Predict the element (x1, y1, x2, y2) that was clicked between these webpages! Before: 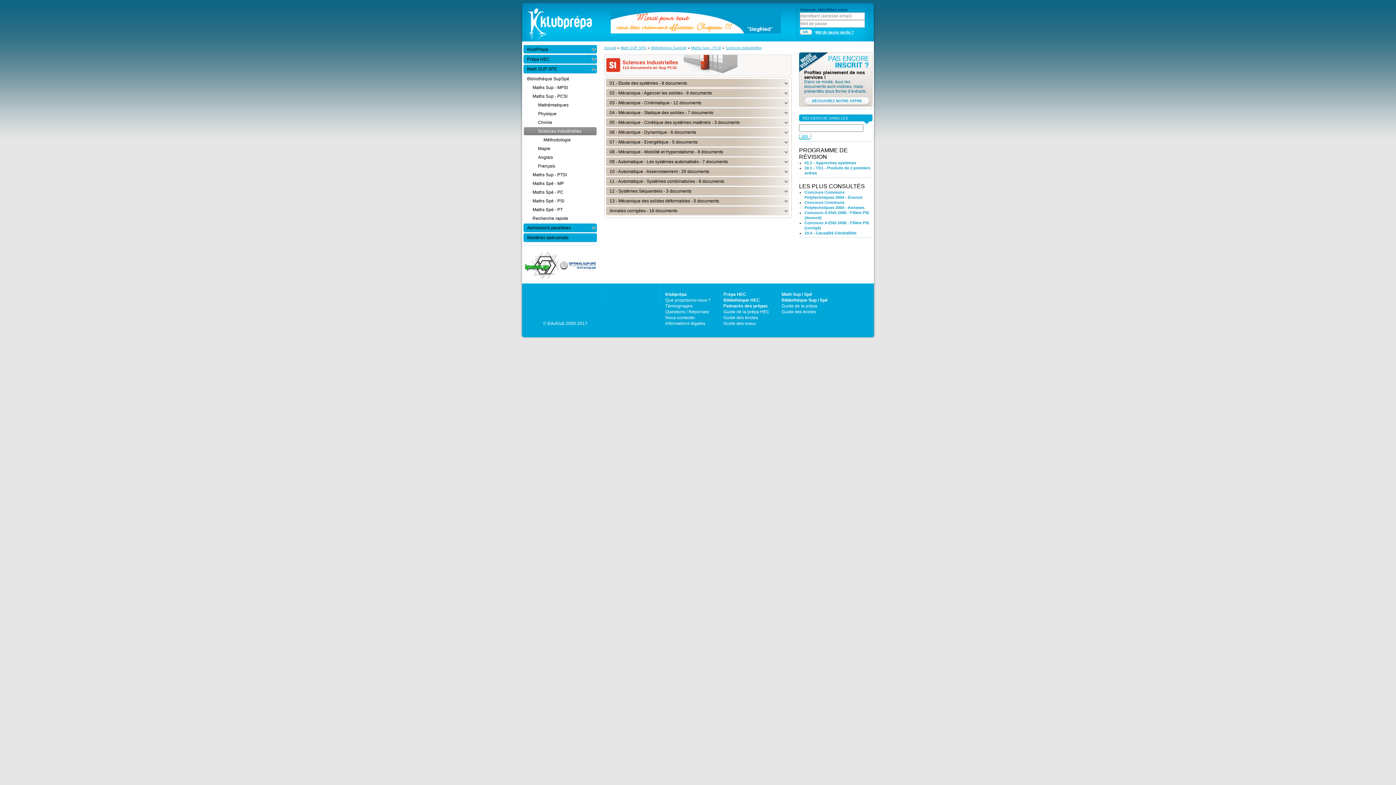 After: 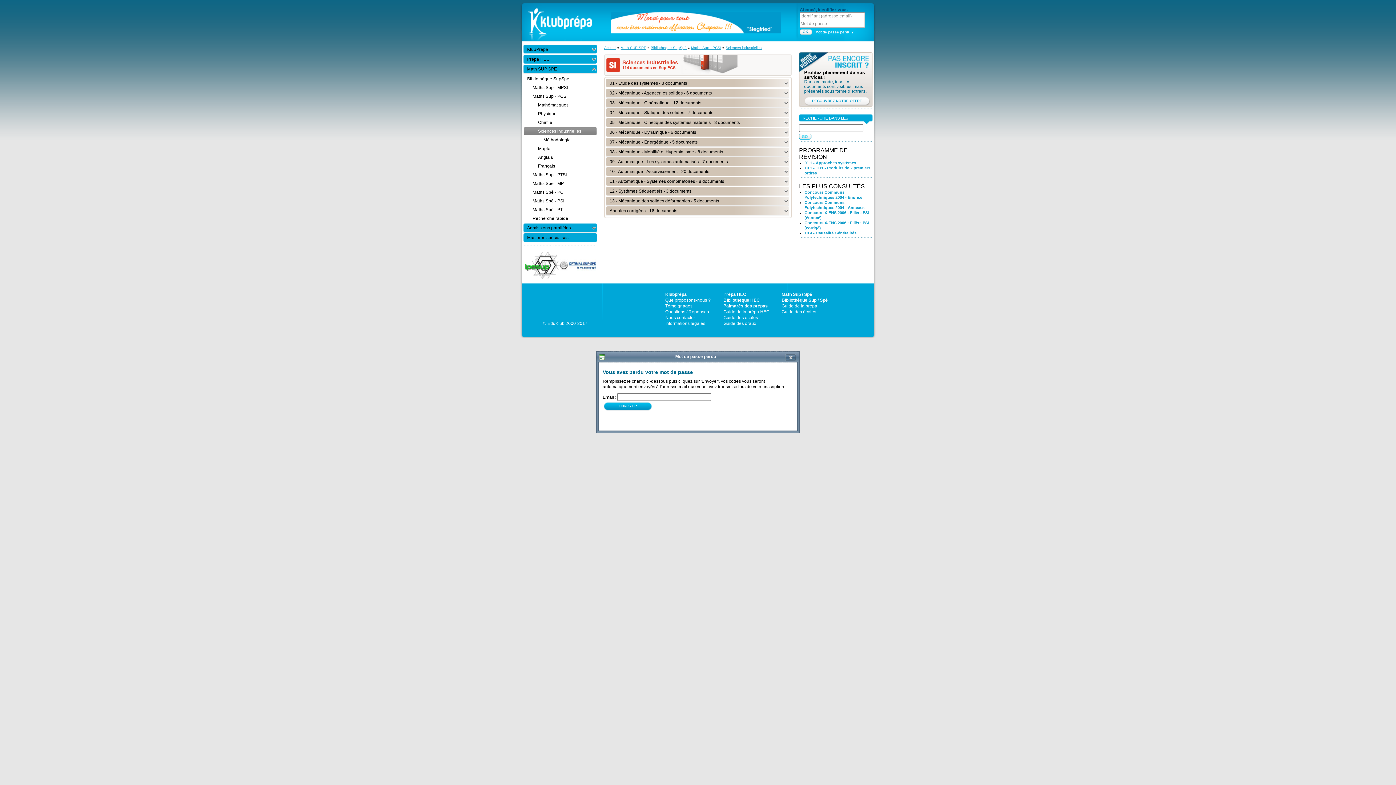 Action: label: Mot de passe perdu ? bbox: (815, 30, 853, 34)